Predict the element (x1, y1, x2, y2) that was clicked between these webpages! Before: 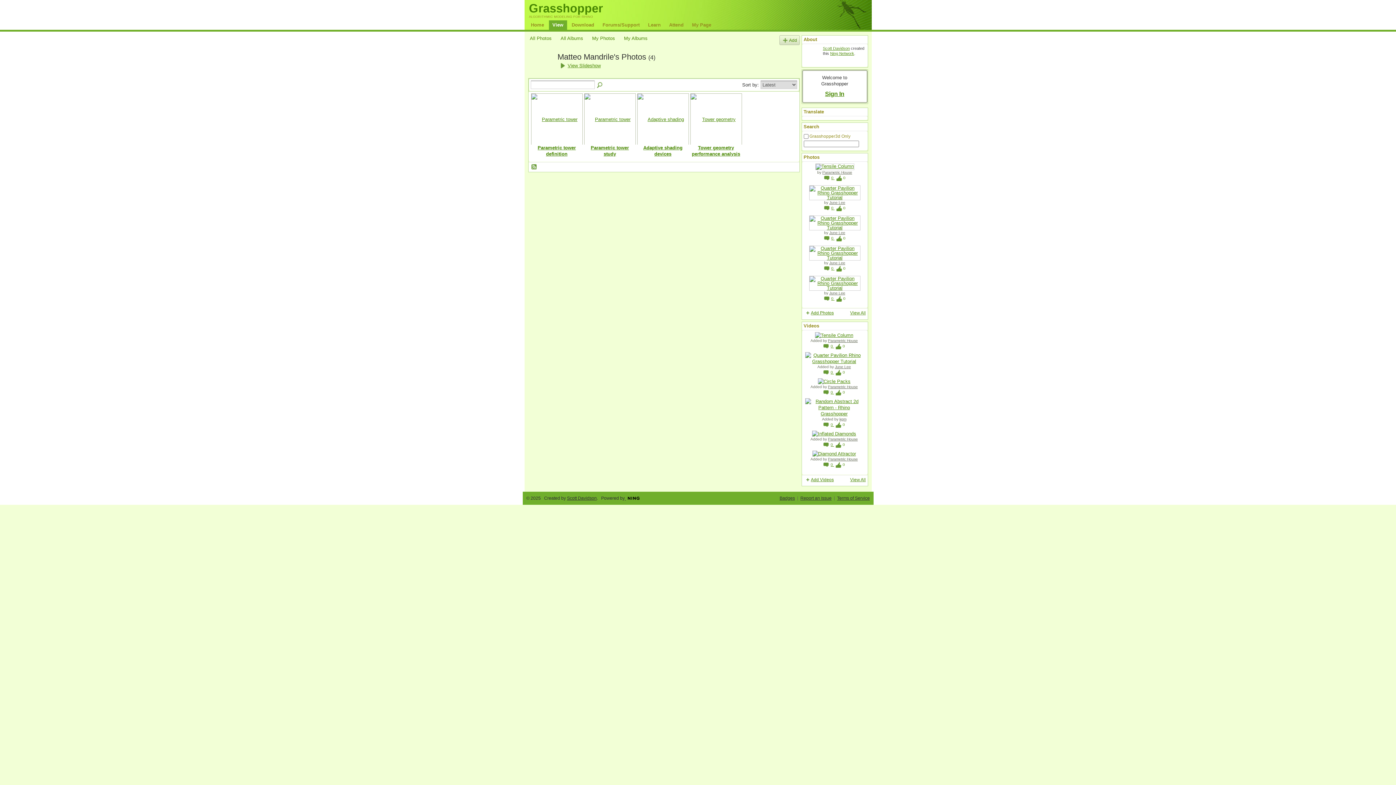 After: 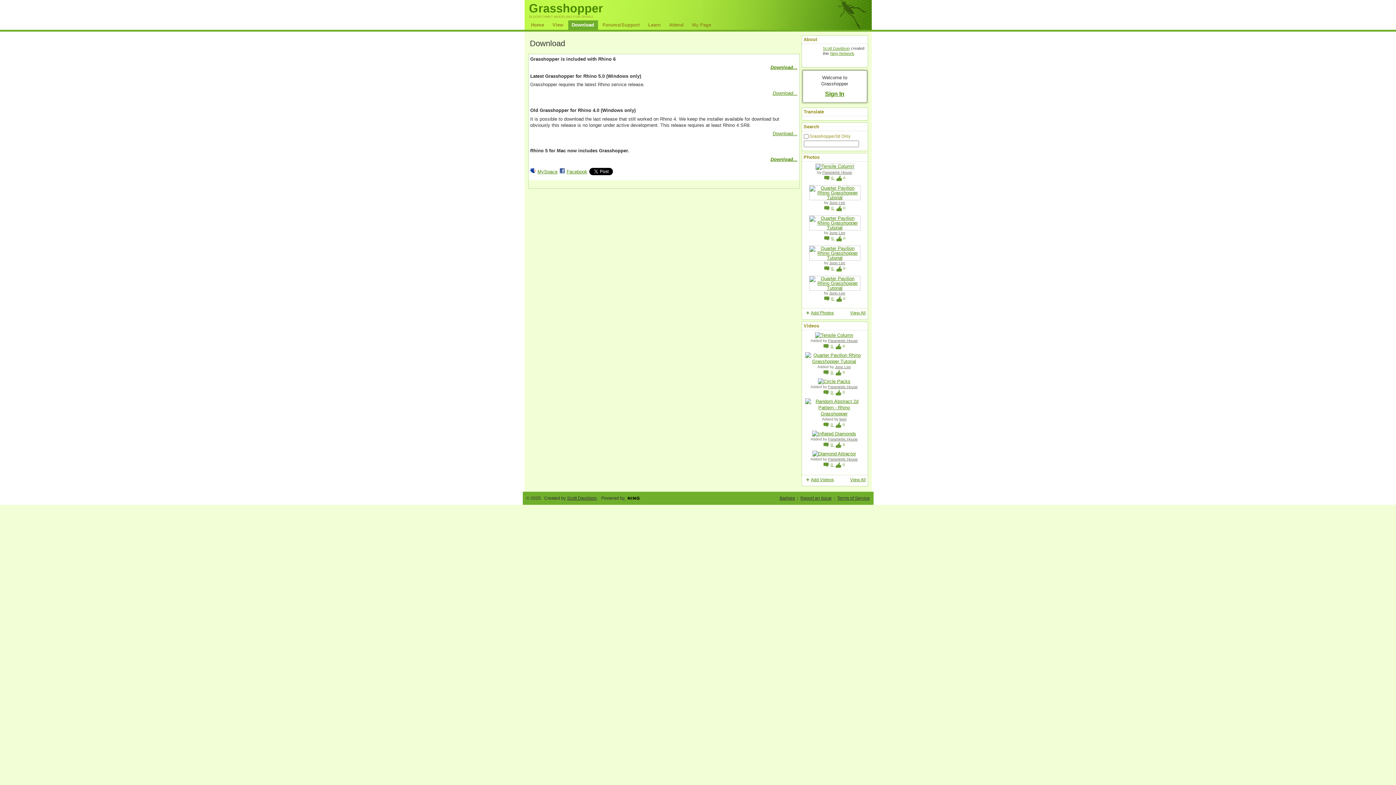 Action: label: Download bbox: (568, 20, 598, 29)